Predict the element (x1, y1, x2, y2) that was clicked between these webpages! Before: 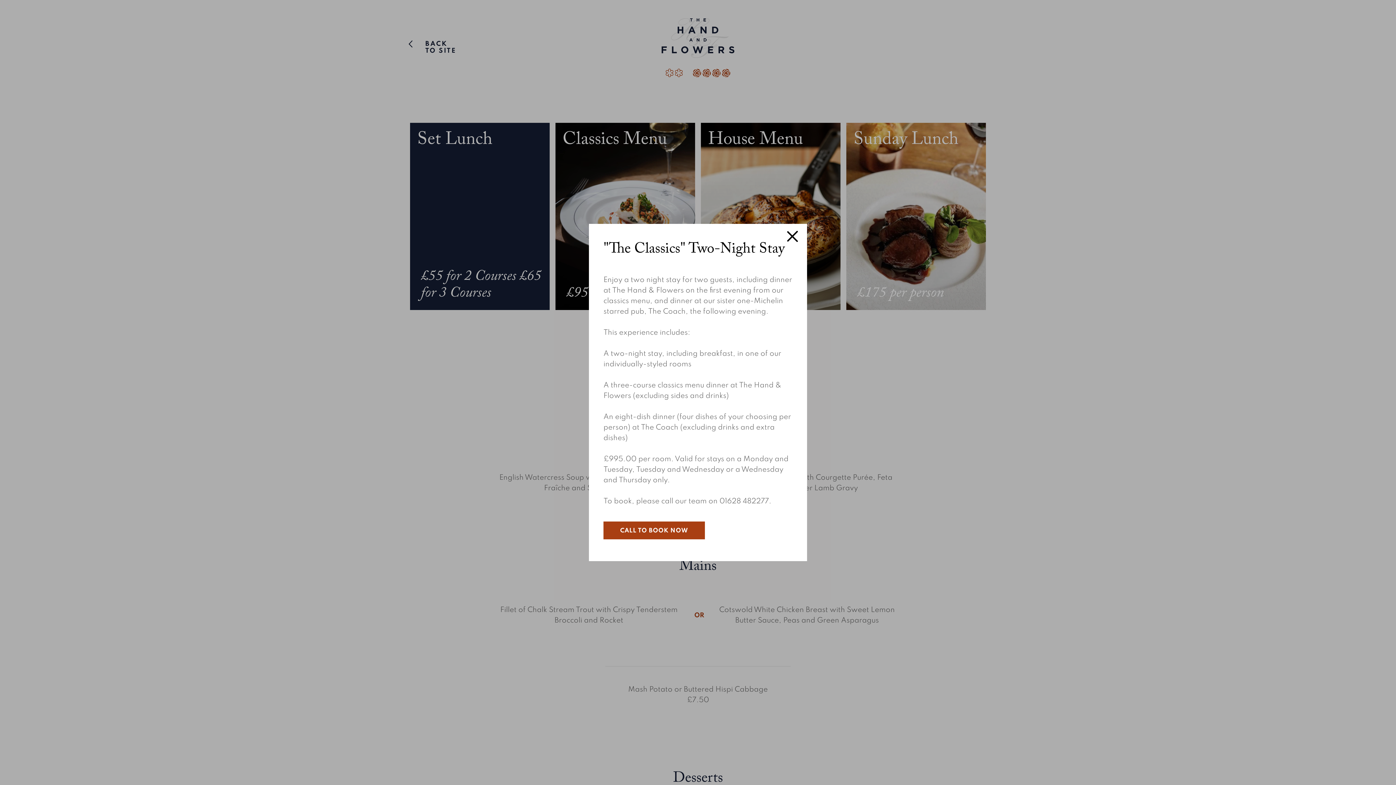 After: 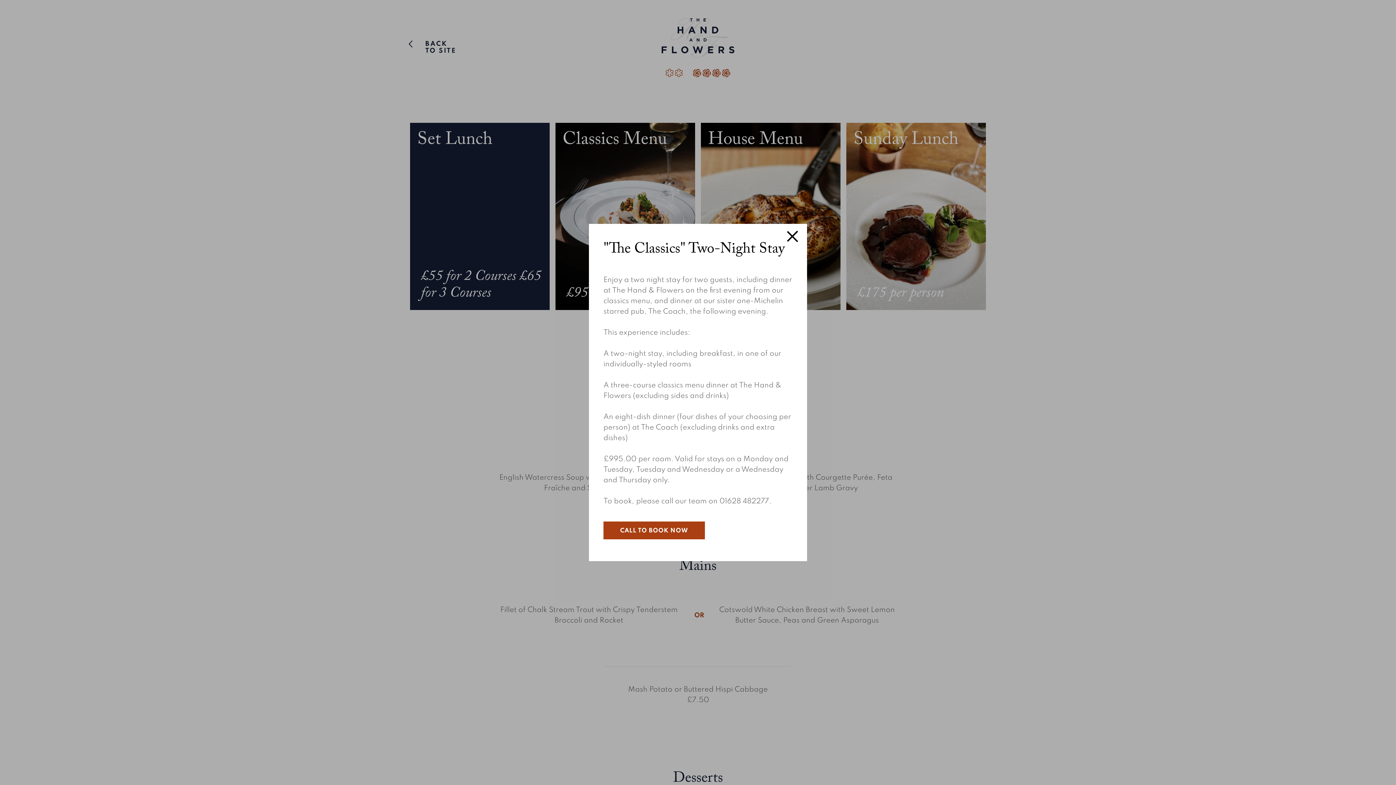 Action: label: "The Classics" Two-Night Stay

Enjoy a two night stay for two guests, including dinner at The Hand & Flowers on the first evening from our classics menu, and dinner at our sister one-Michelin starred pub, The Coach, the following evening.

This experience includes:

A two-night stay, including breakfast, in one of our individually-styled rooms

A three-course classics menu dinner at The Hand & Flowers (excluding sides and drinks)

An eight-dish dinner (four dishes of your choosing per person) at The Coach (excluding drinks and extra dishes)

£995.00 per room. Valid for stays on a Monday and Tuesday, Tuesday and Wednesday or a Wednesday and Thursday only.

To book, please call our team on 01628 482277.


CALL TO BOOK NOW bbox: (603, 242, 792, 534)